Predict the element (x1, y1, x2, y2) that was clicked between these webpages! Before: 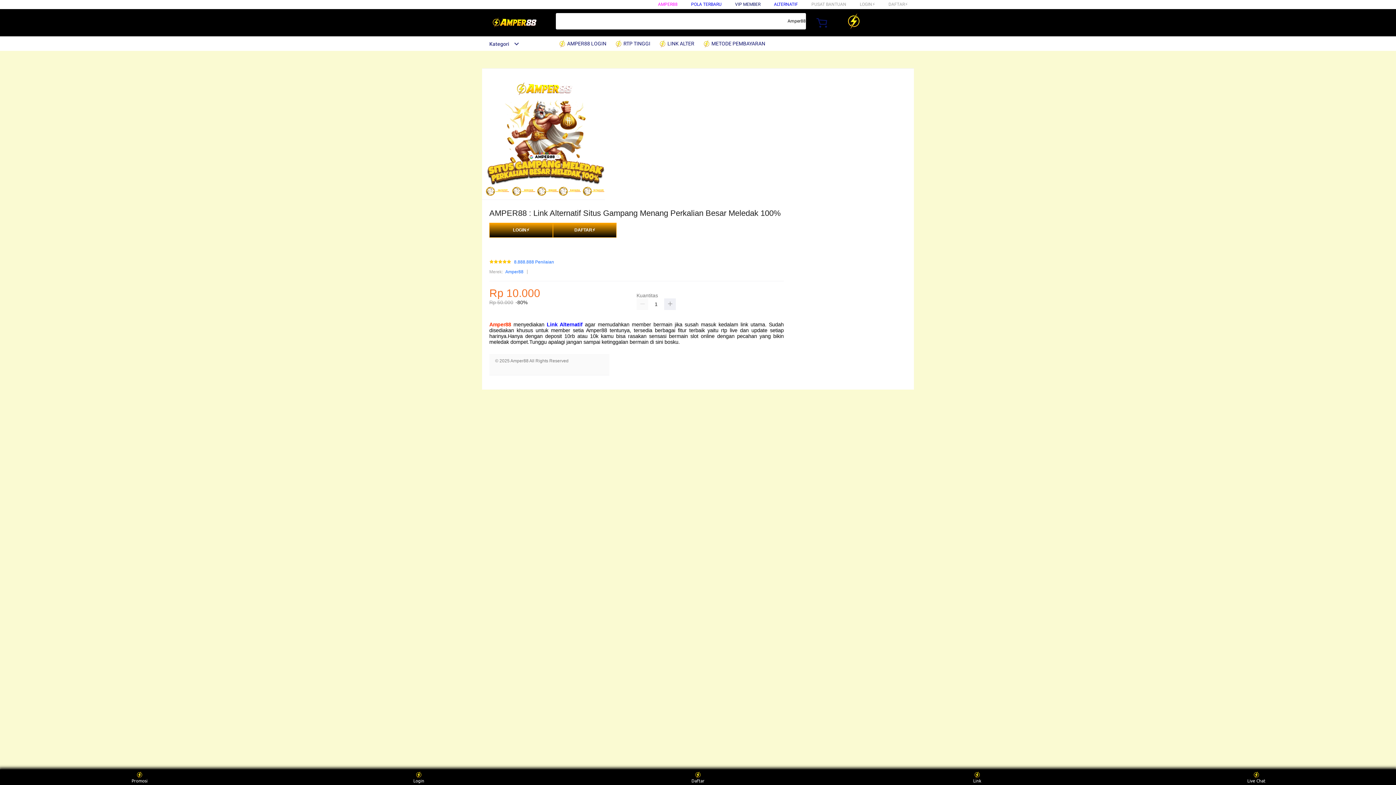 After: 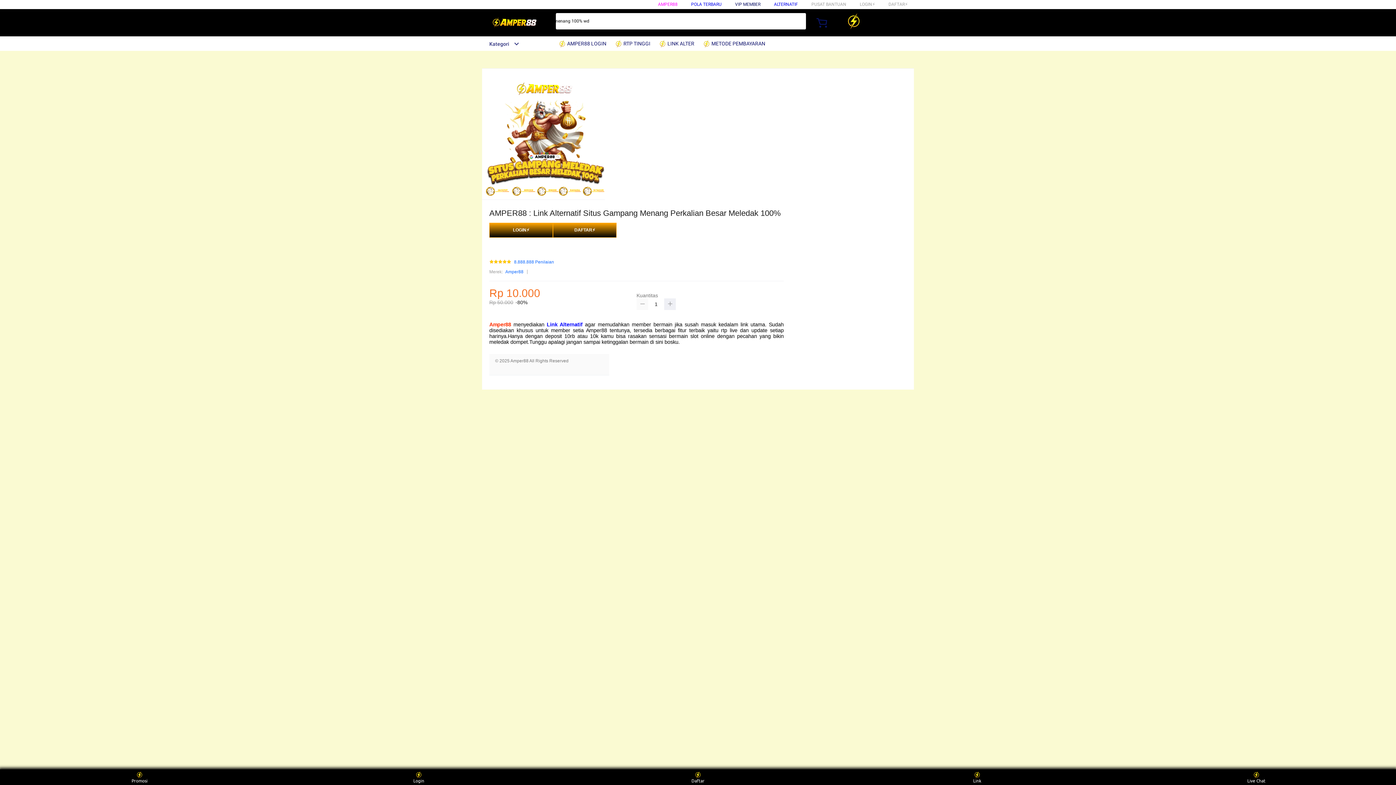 Action: bbox: (636, 298, 648, 310)